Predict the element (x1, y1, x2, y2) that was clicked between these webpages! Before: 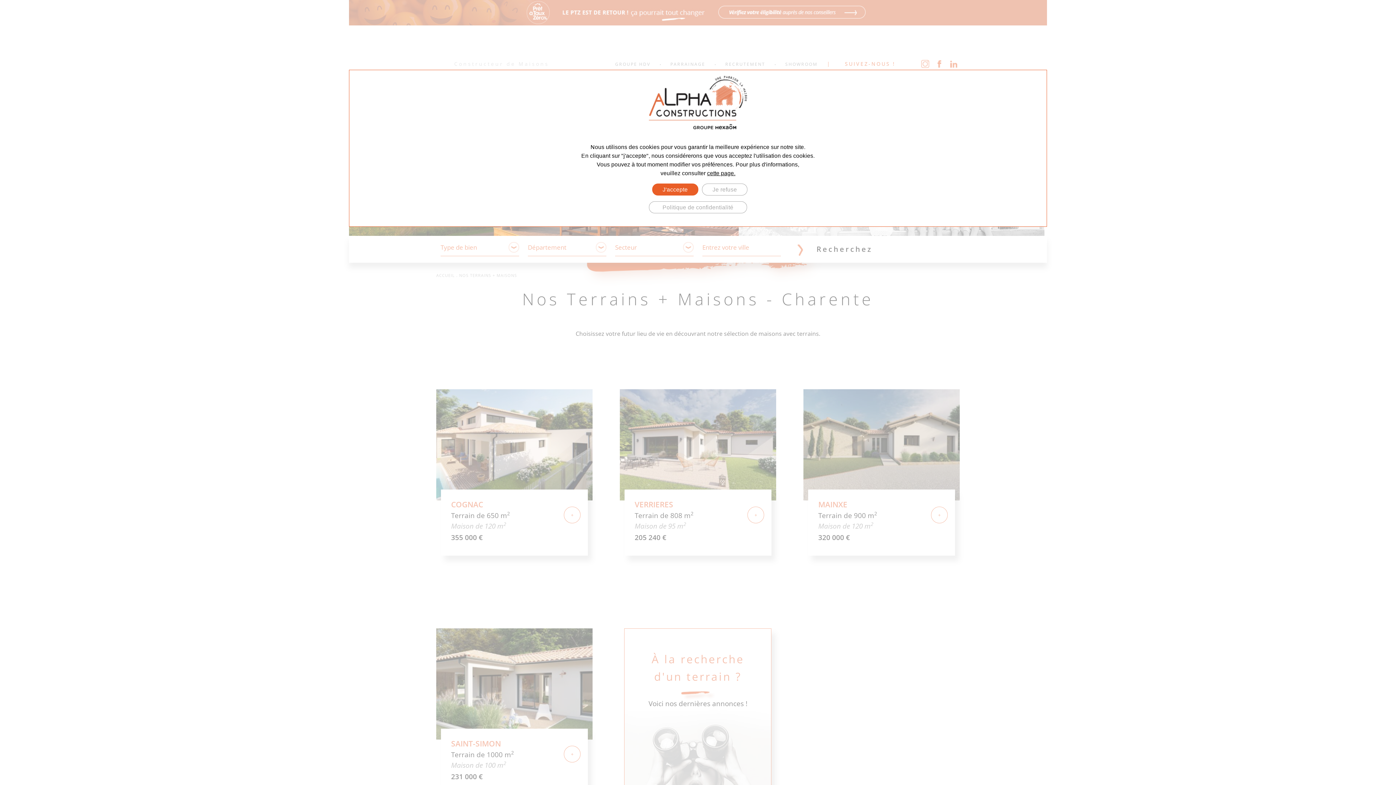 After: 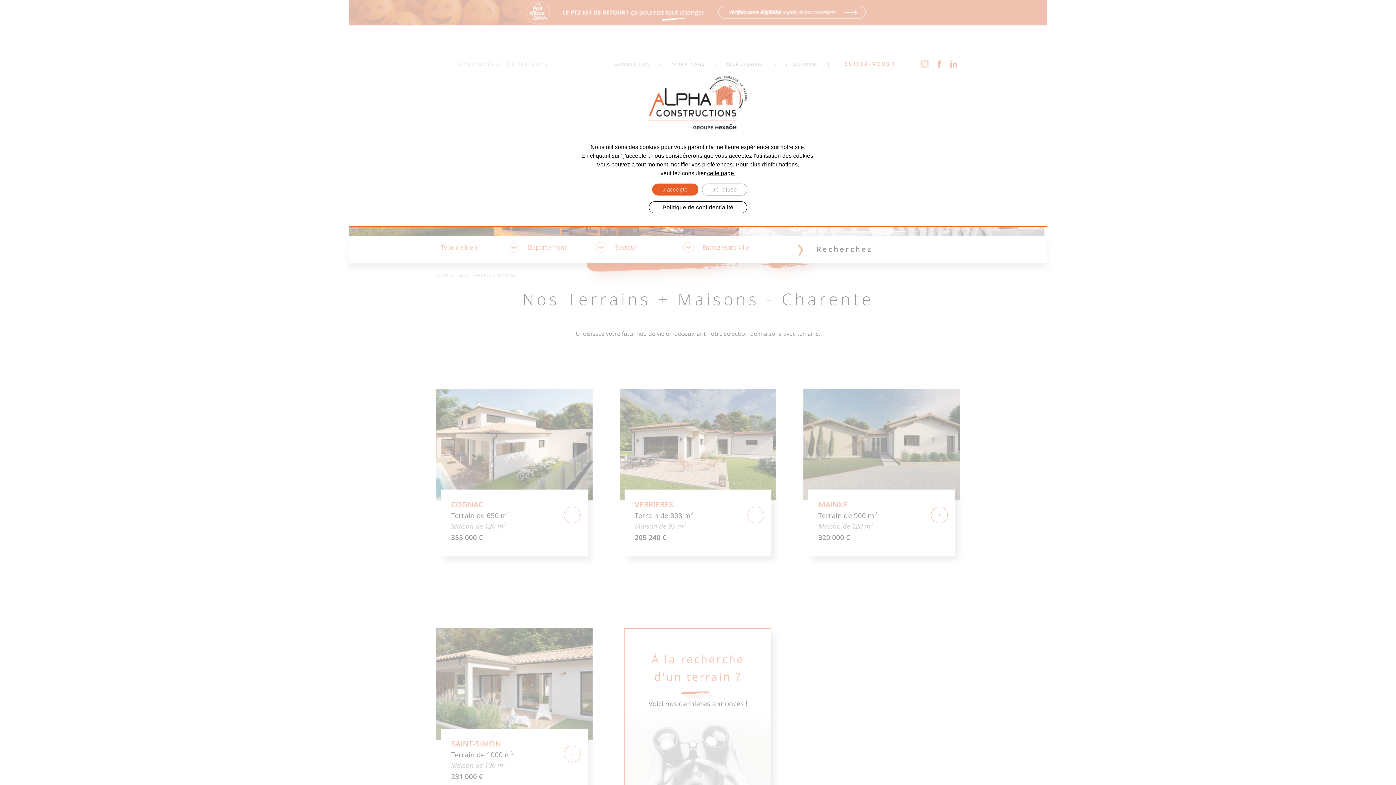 Action: label: Politique de confidentialité bbox: (649, 201, 747, 213)